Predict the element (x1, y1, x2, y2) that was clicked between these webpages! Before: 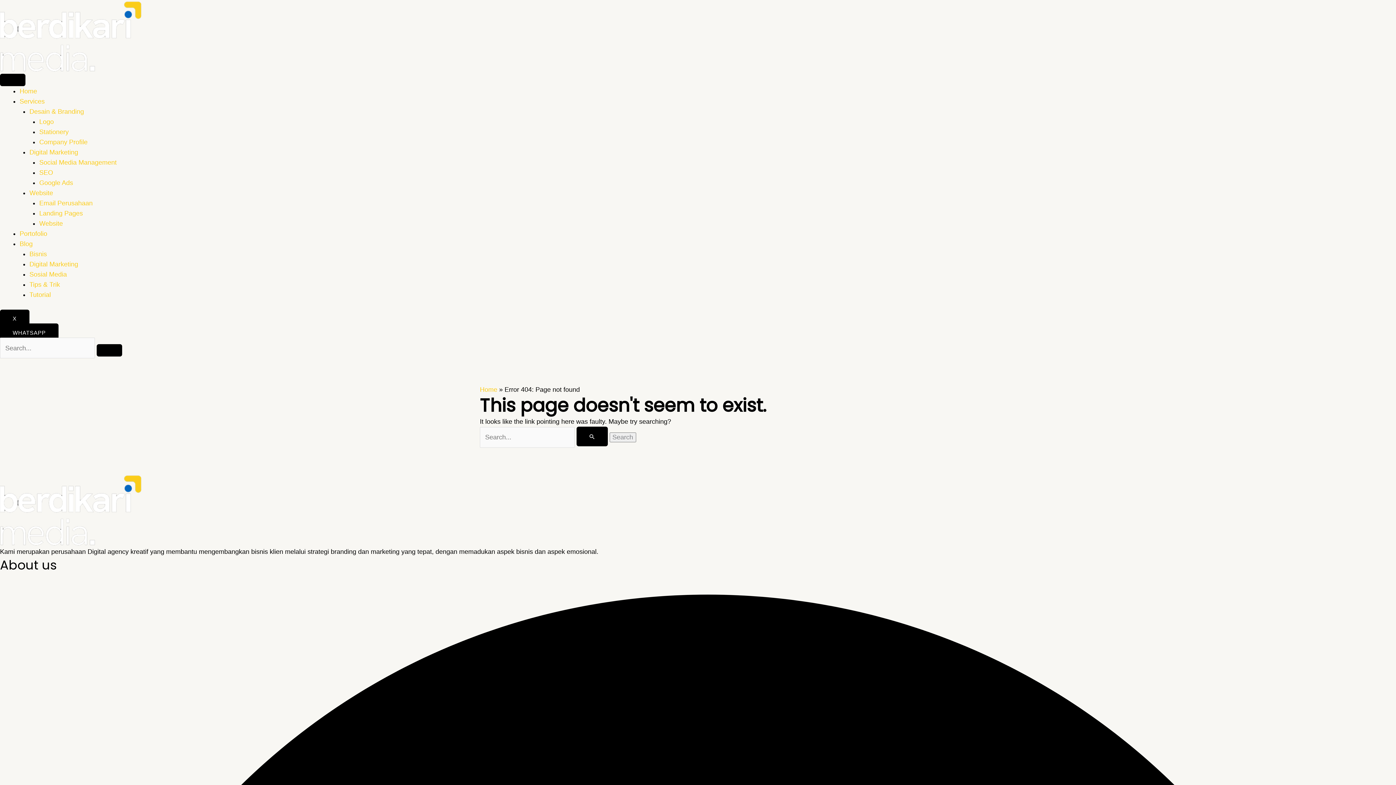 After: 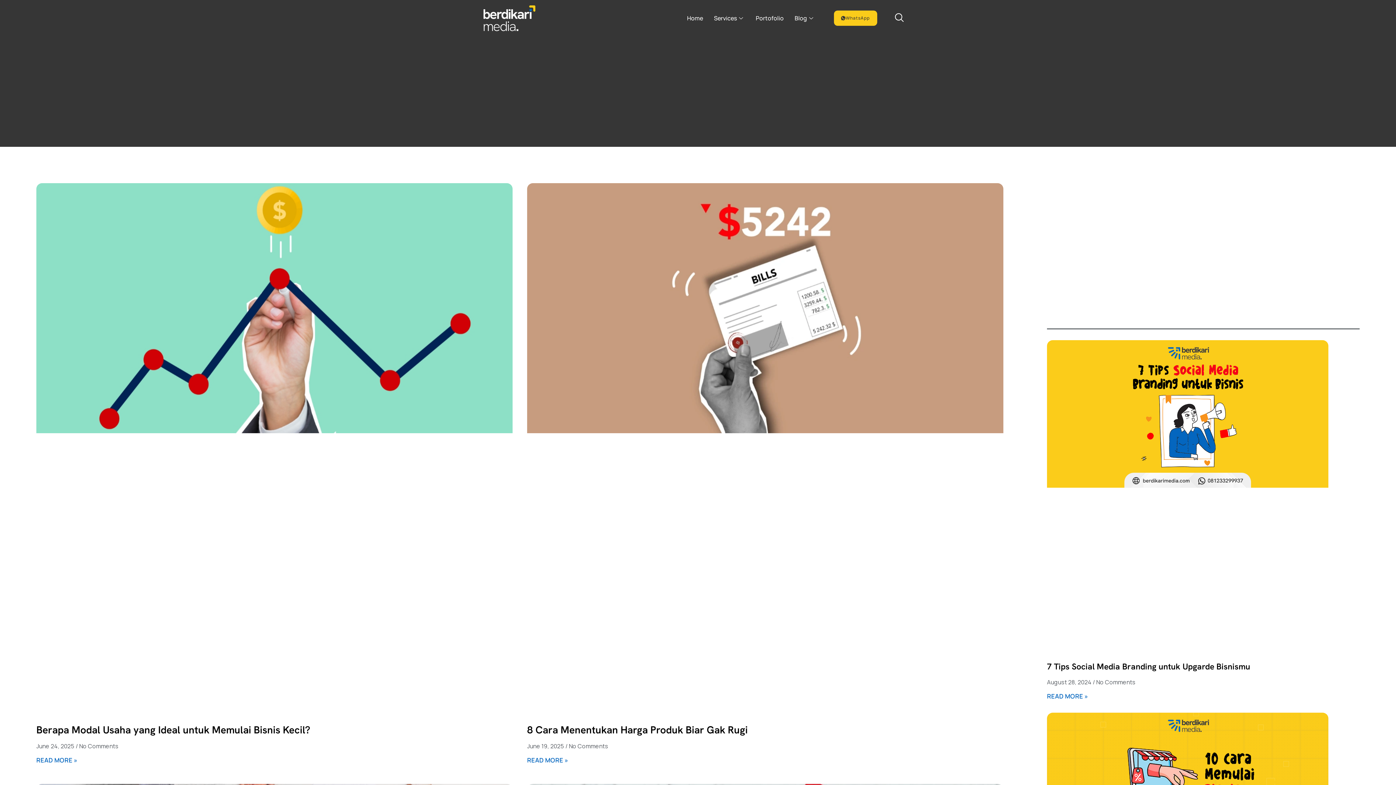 Action: bbox: (19, 240, 32, 247) label: Blog